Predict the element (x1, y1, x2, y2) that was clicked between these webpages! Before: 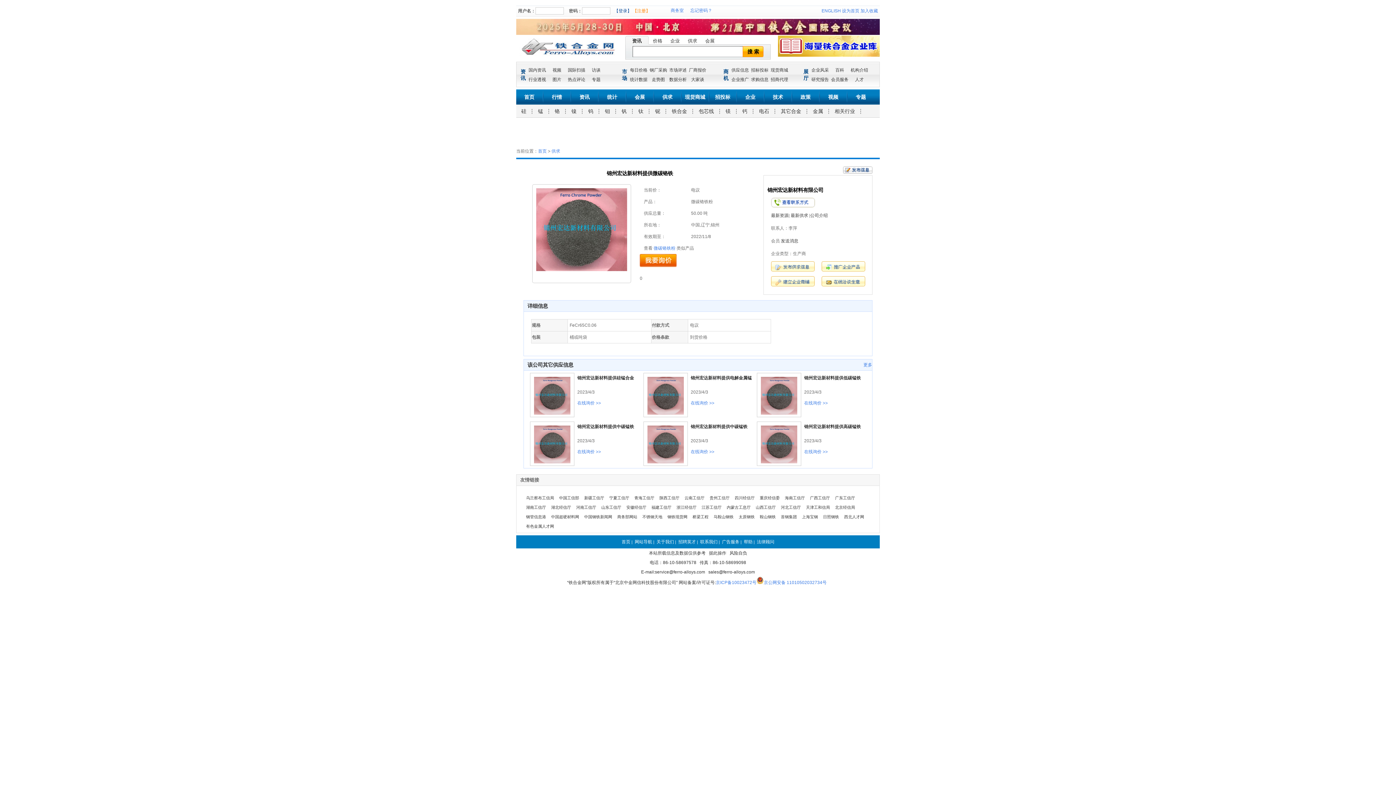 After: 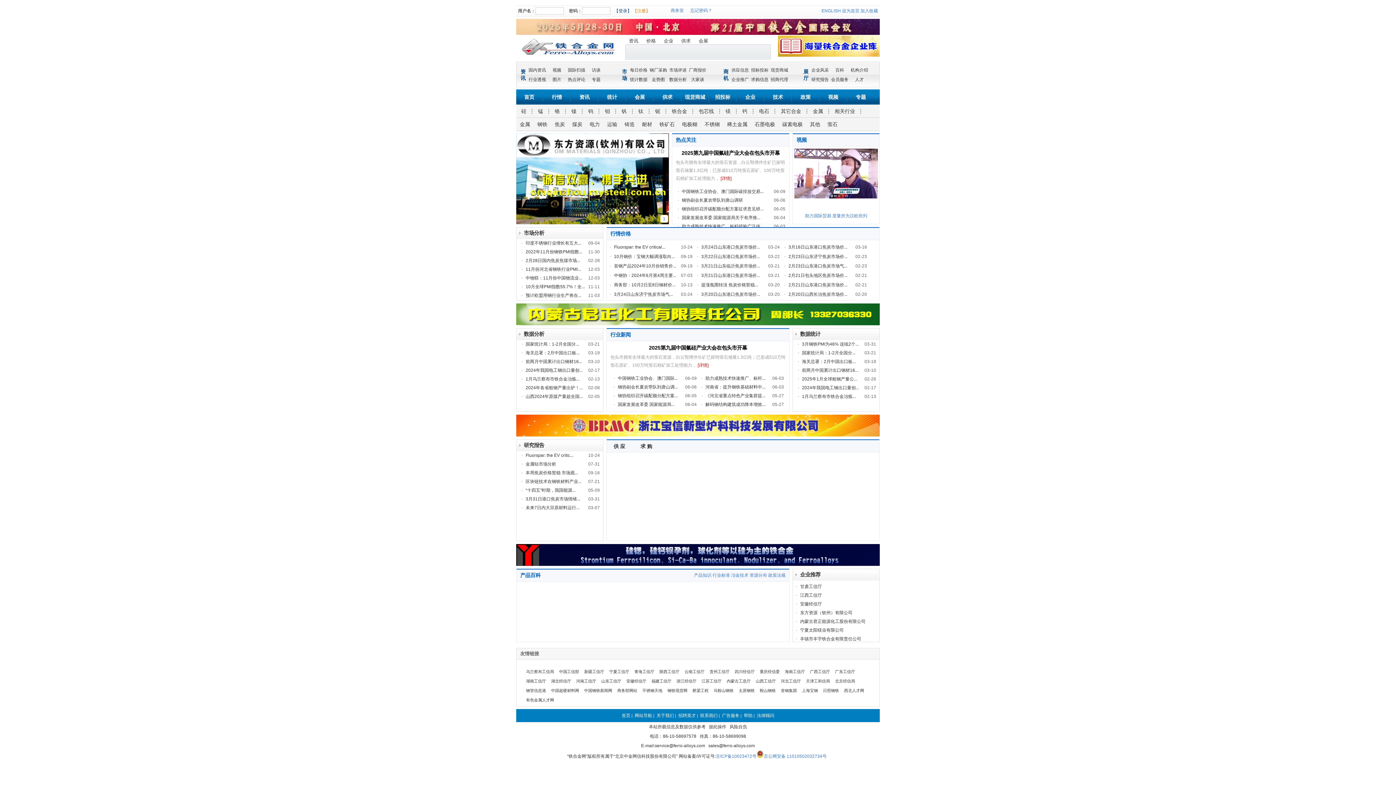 Action: bbox: (829, 104, 860, 117) label: 相关行业